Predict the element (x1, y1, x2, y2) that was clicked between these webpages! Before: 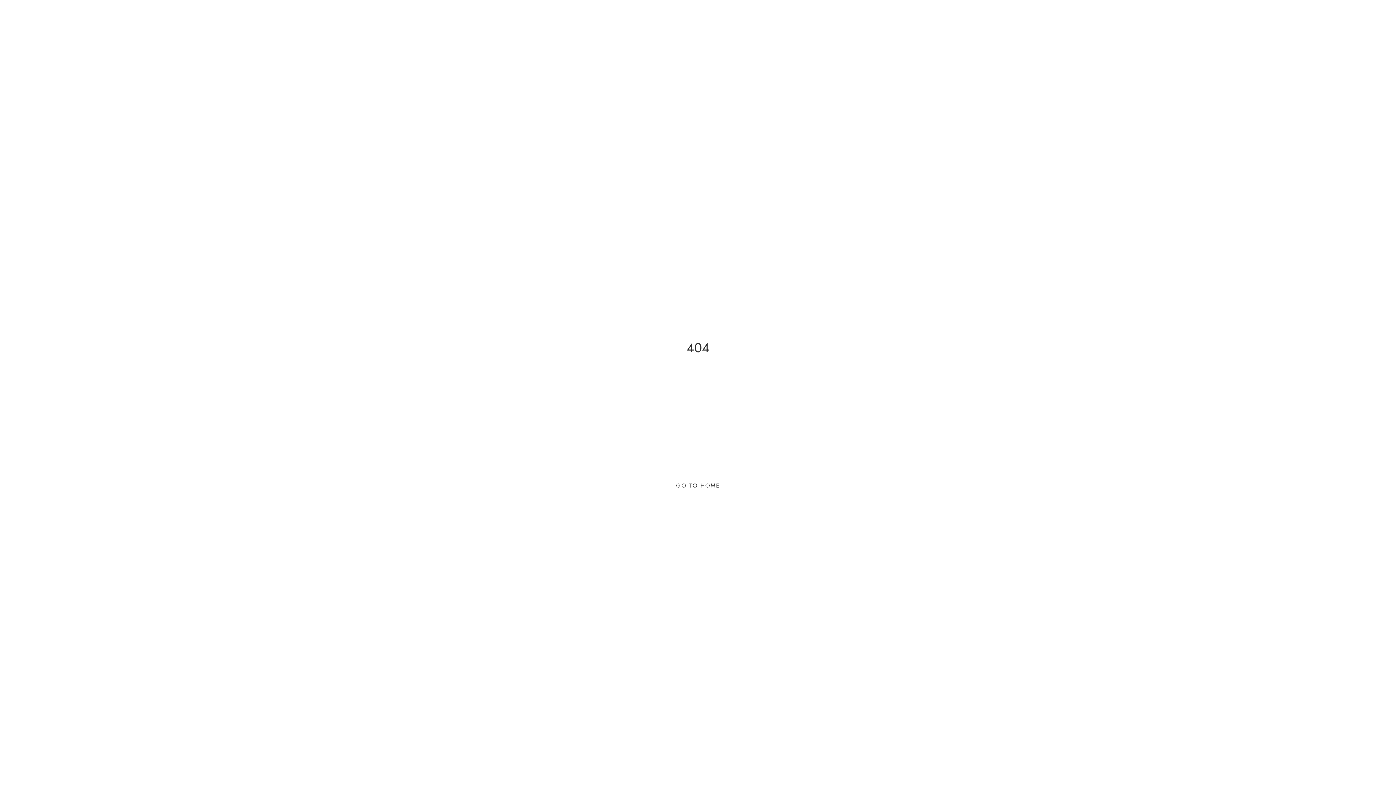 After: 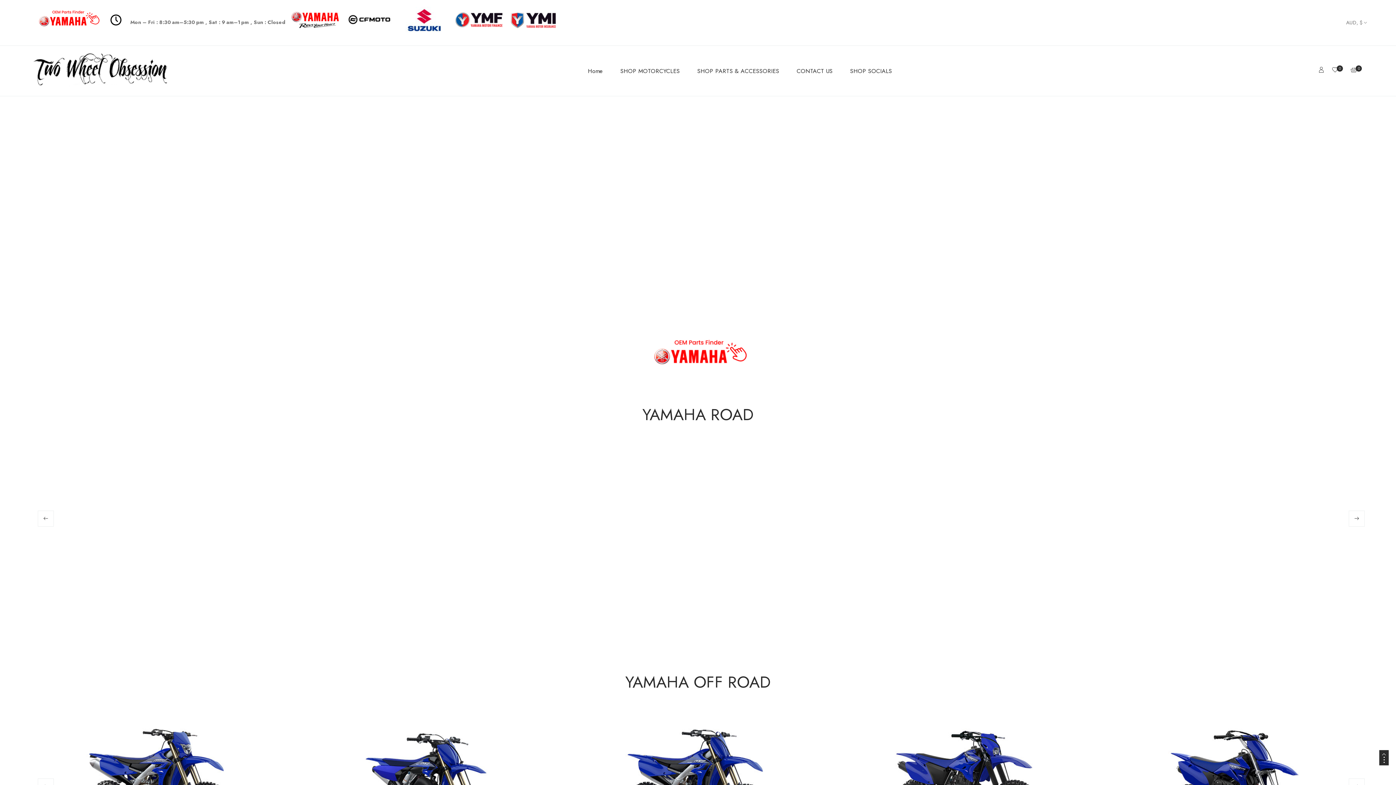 Action: bbox: (657, 475, 738, 496) label: GO TO HOME